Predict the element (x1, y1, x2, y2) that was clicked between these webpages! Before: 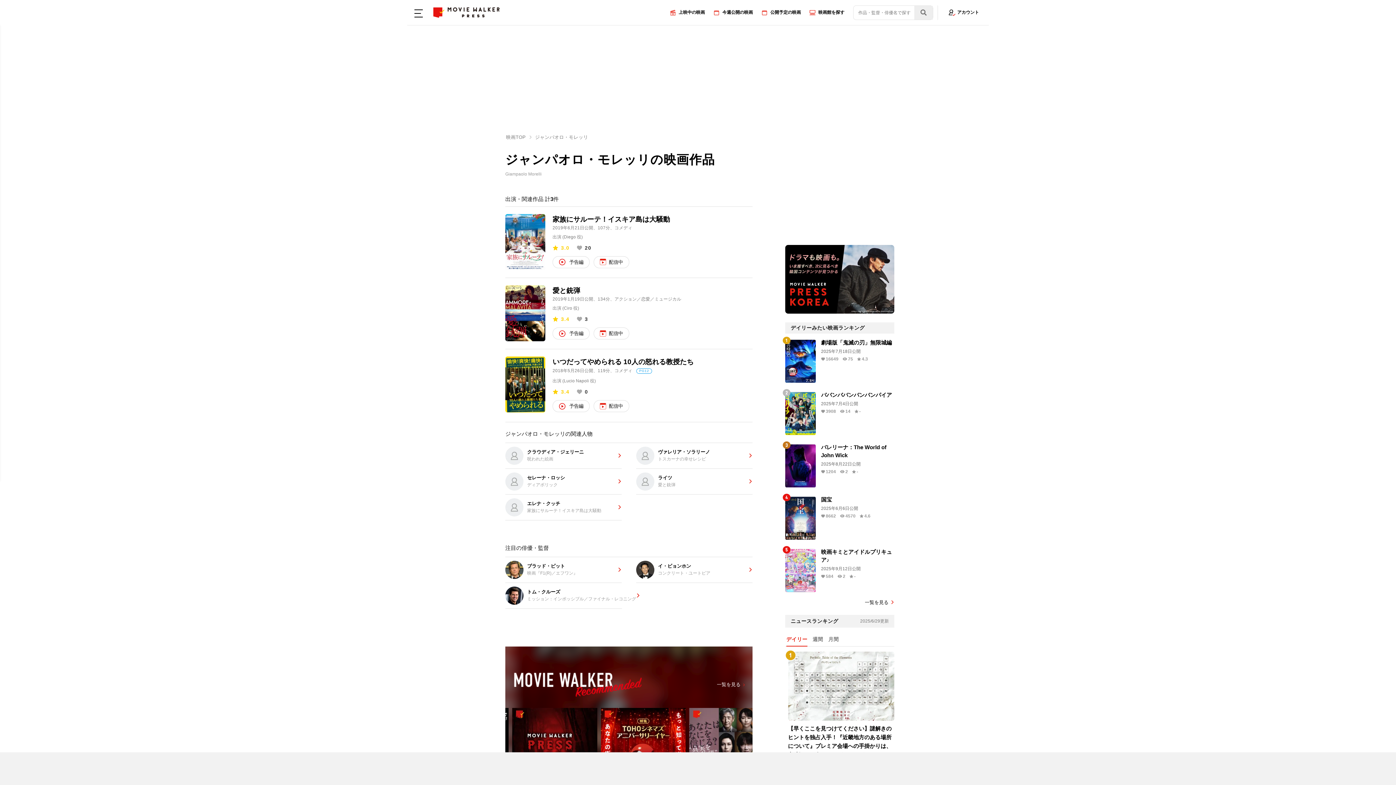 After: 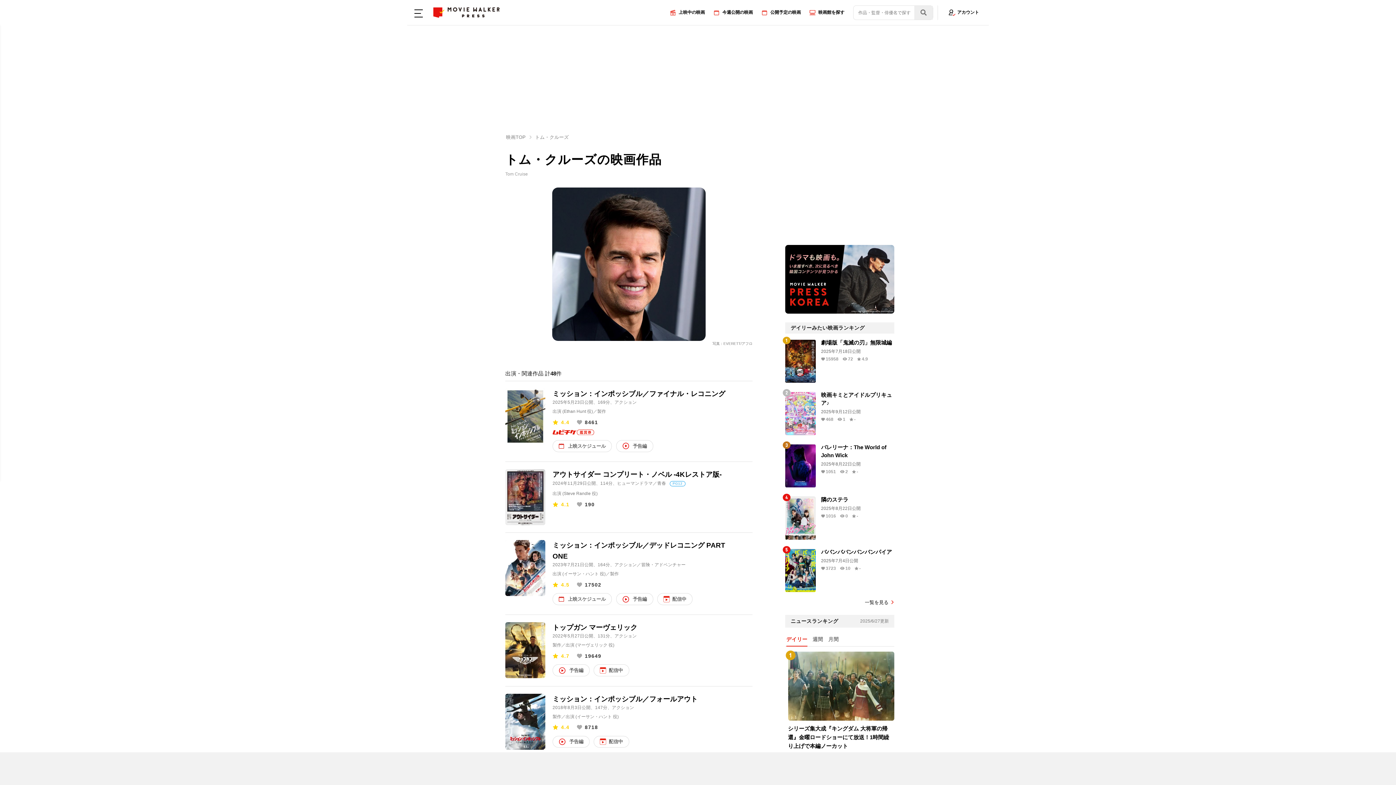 Action: bbox: (505, 583, 622, 608) label: トム・クルーズ

ミッション：インポッシブル／ファイナル・レコニング